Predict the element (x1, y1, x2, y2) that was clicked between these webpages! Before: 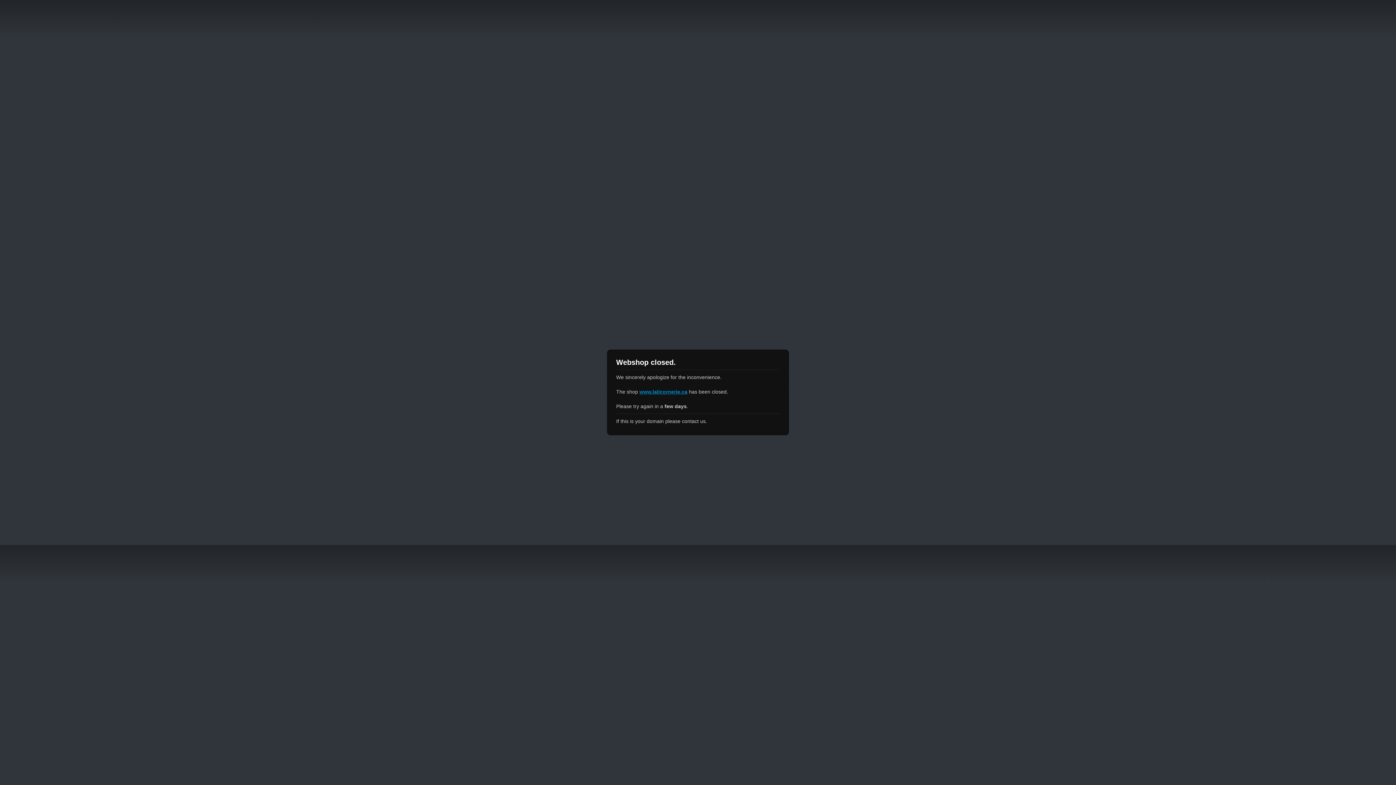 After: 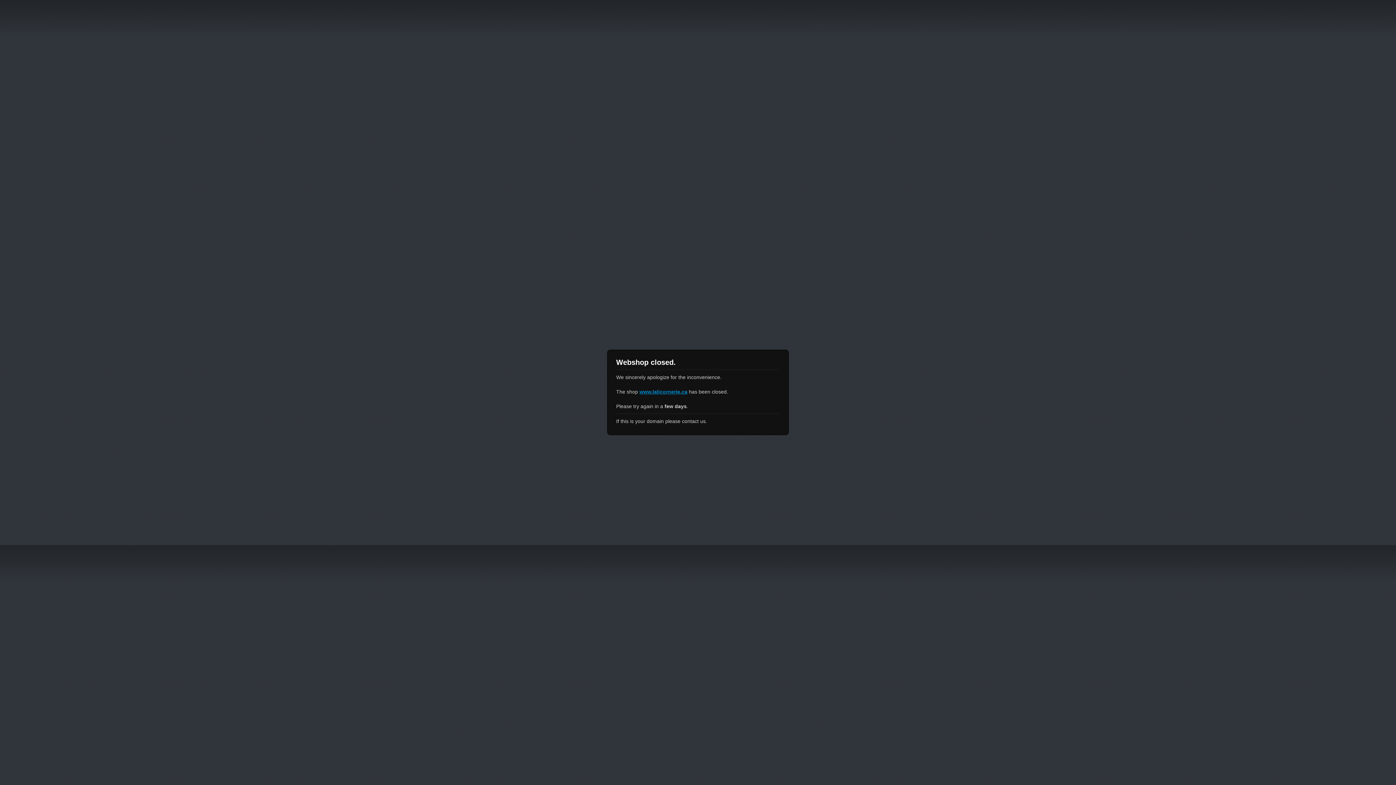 Action: label: www.lalicornerie.ca bbox: (639, 389, 687, 394)